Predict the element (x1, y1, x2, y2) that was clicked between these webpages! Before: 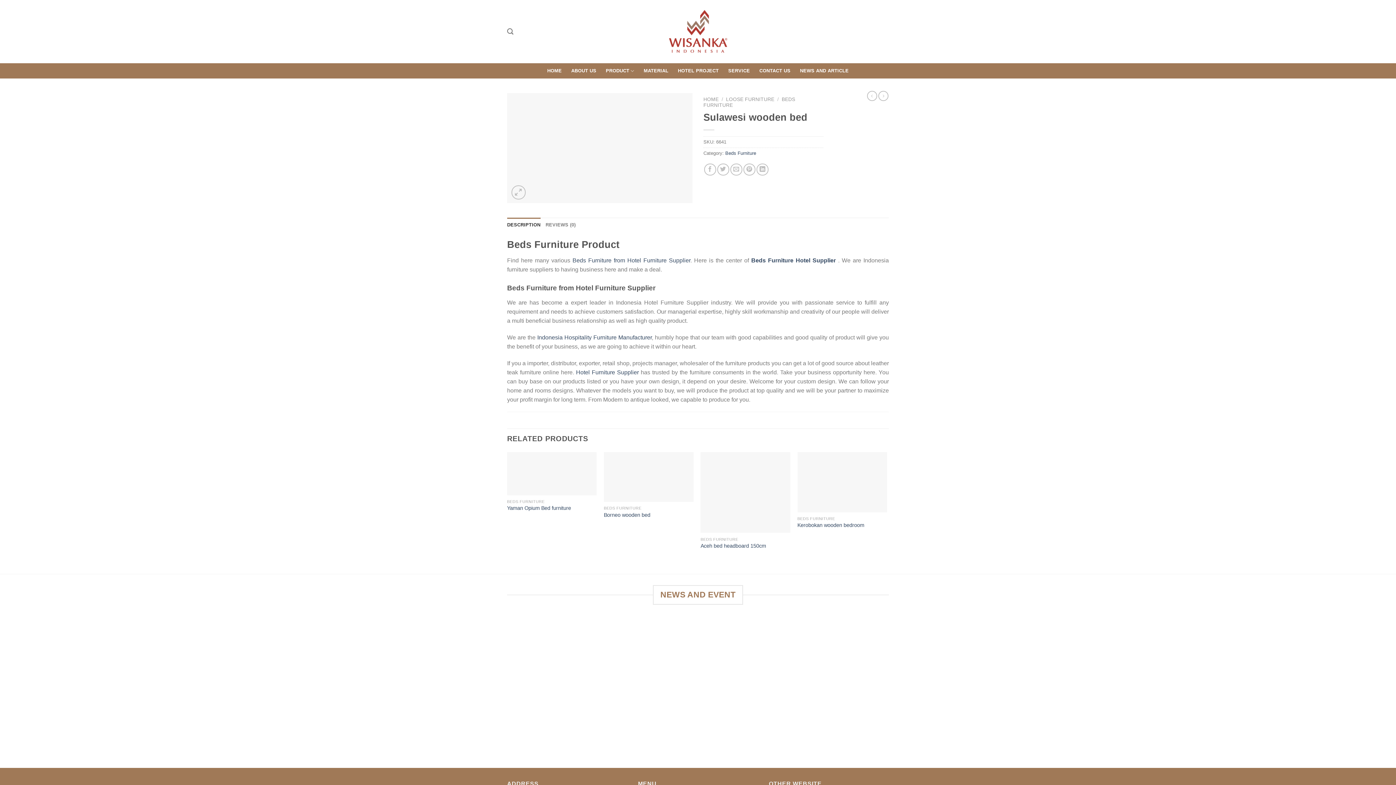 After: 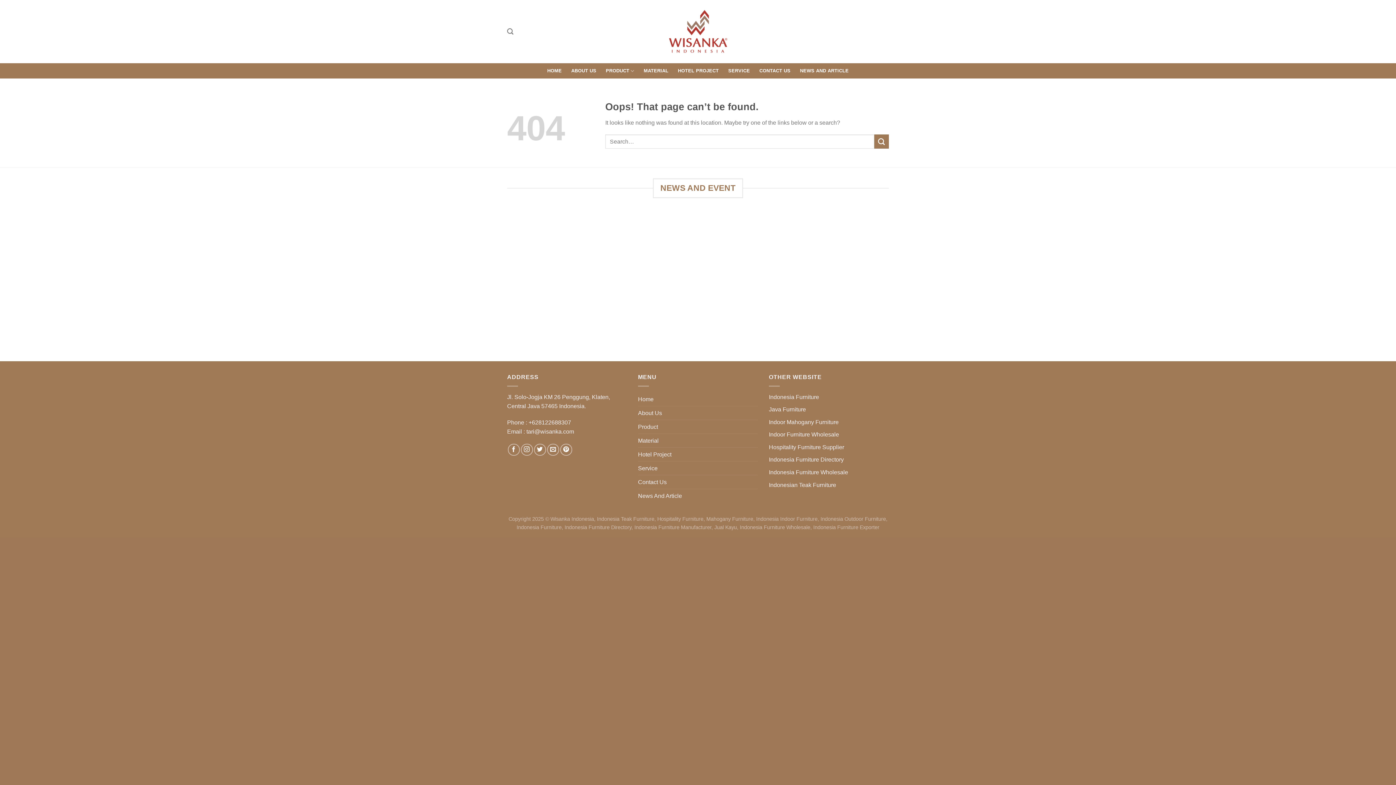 Action: label: Beds Furniture from Hotel Furniture Supplier bbox: (572, 257, 690, 263)